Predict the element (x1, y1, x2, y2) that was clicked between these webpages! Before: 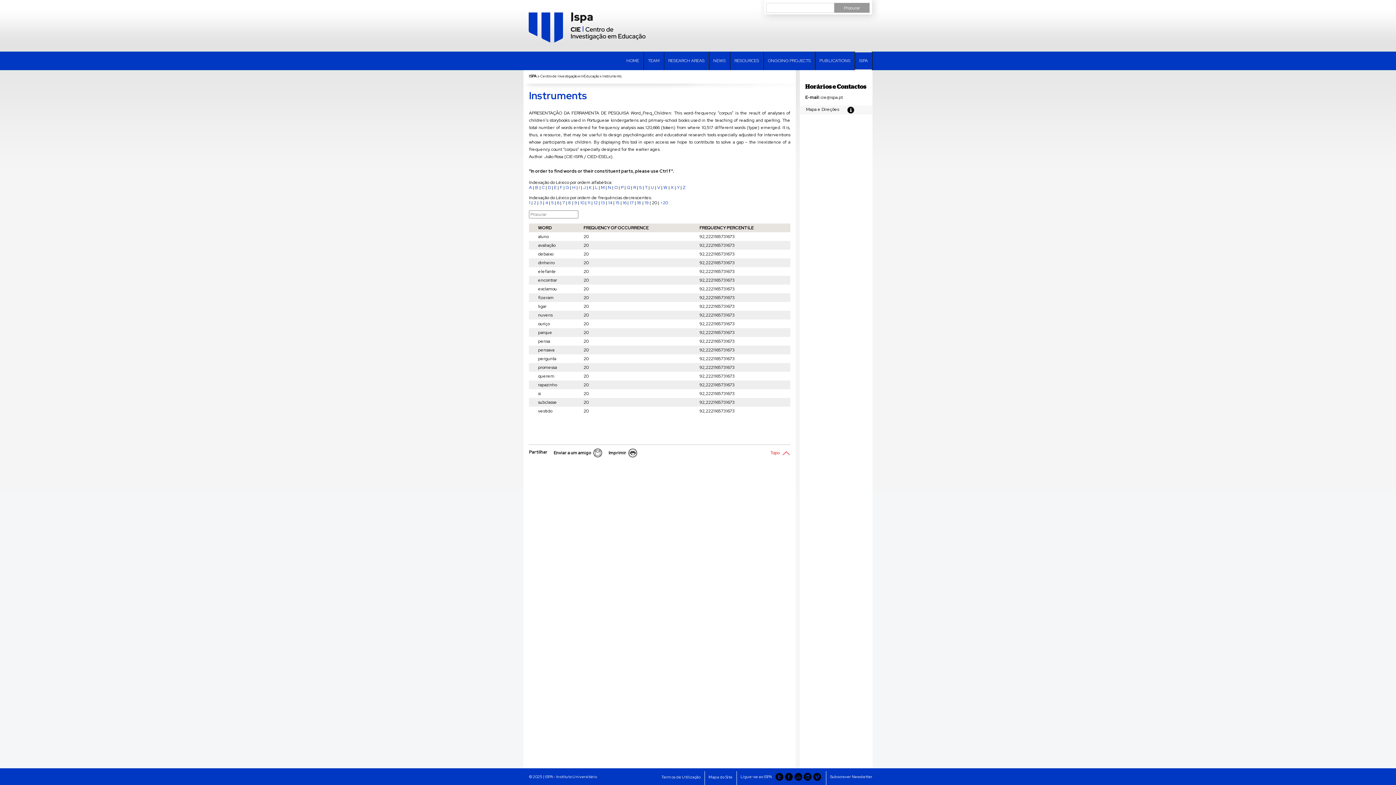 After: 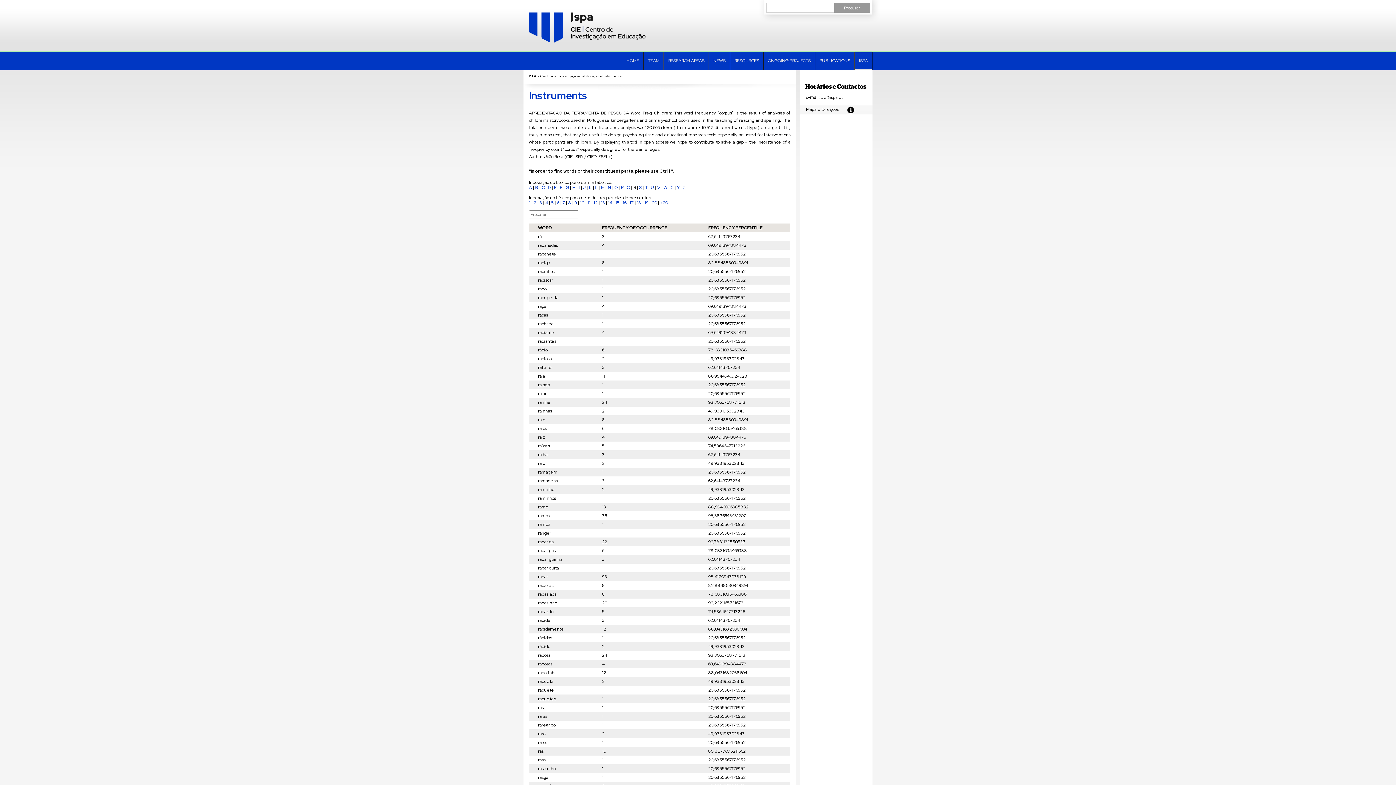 Action: label: R bbox: (633, 184, 636, 190)